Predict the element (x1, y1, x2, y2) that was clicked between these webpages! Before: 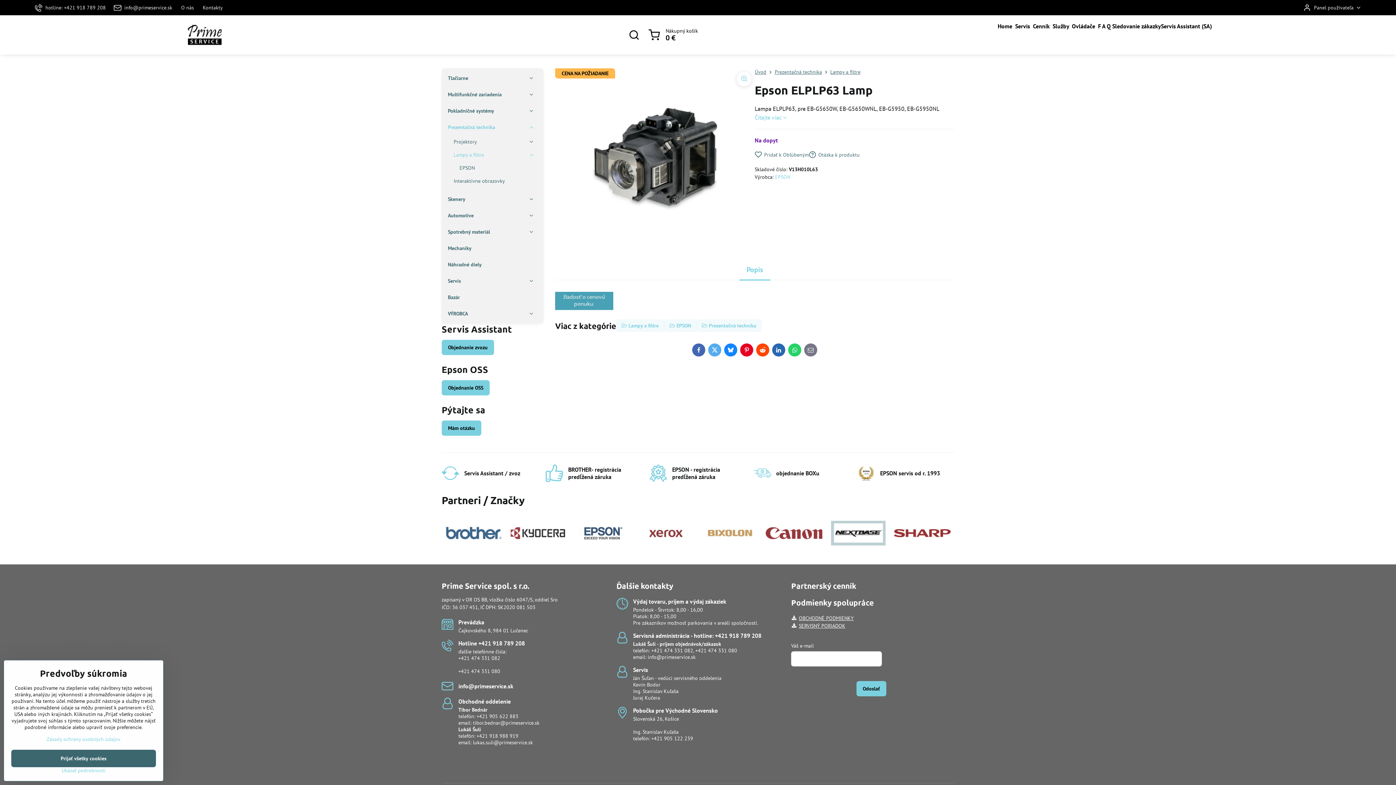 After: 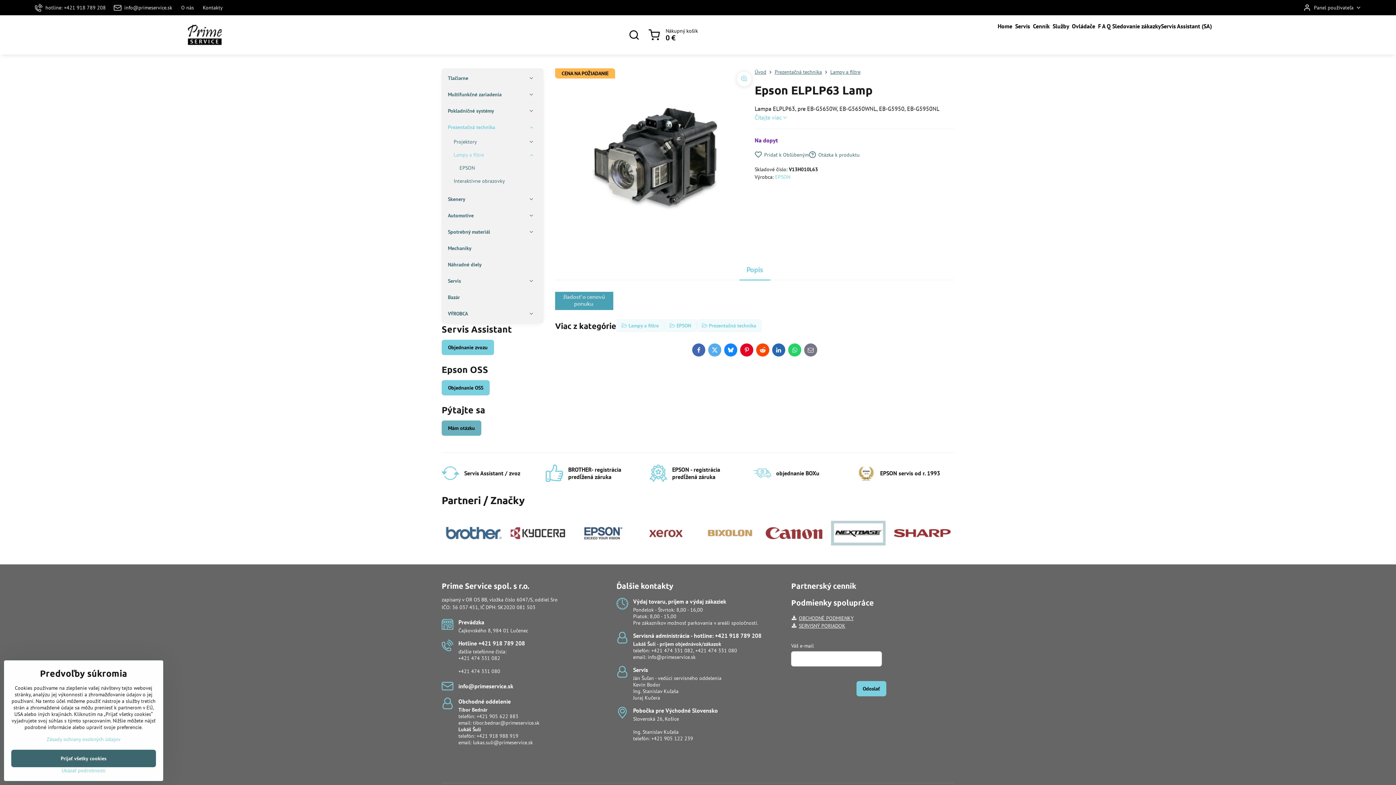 Action: bbox: (441, 420, 481, 436) label: Mám otázku